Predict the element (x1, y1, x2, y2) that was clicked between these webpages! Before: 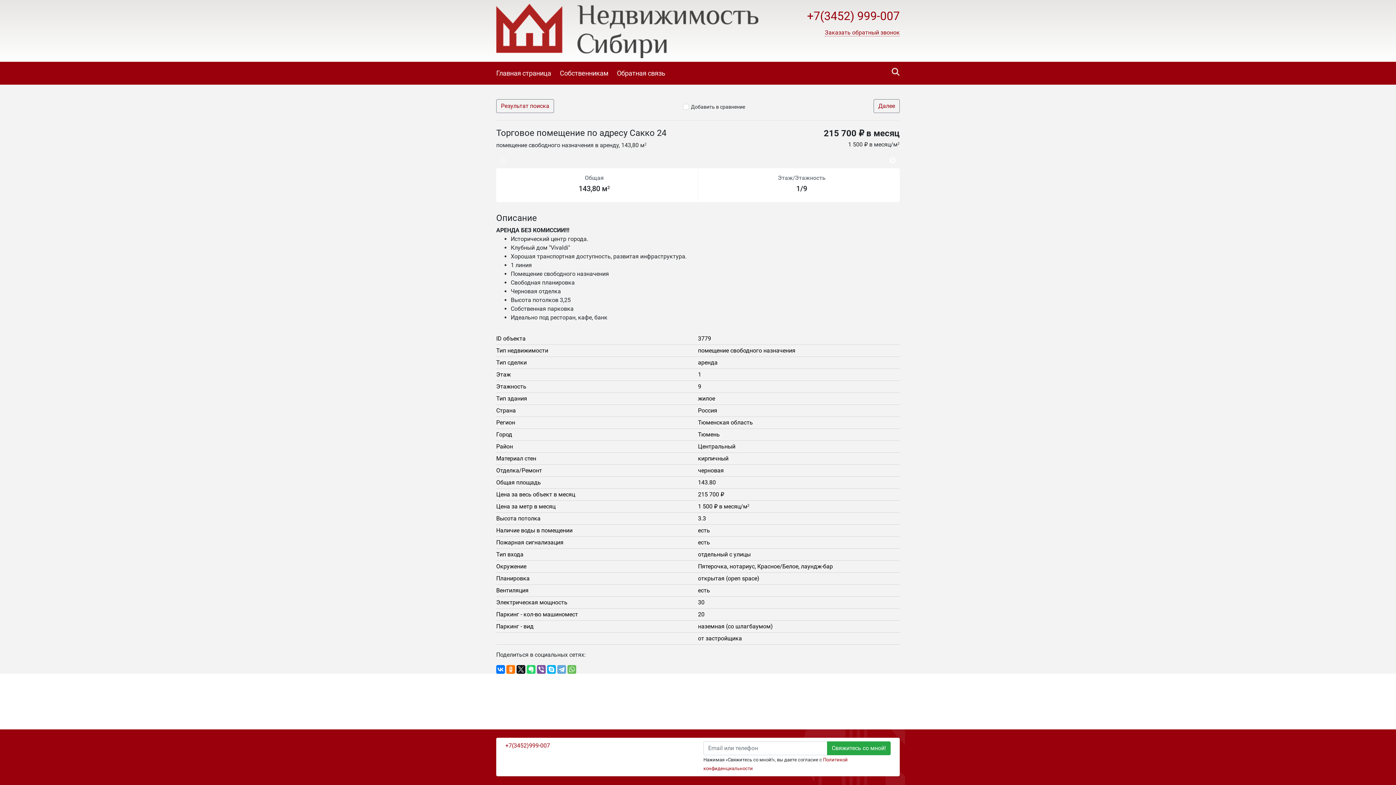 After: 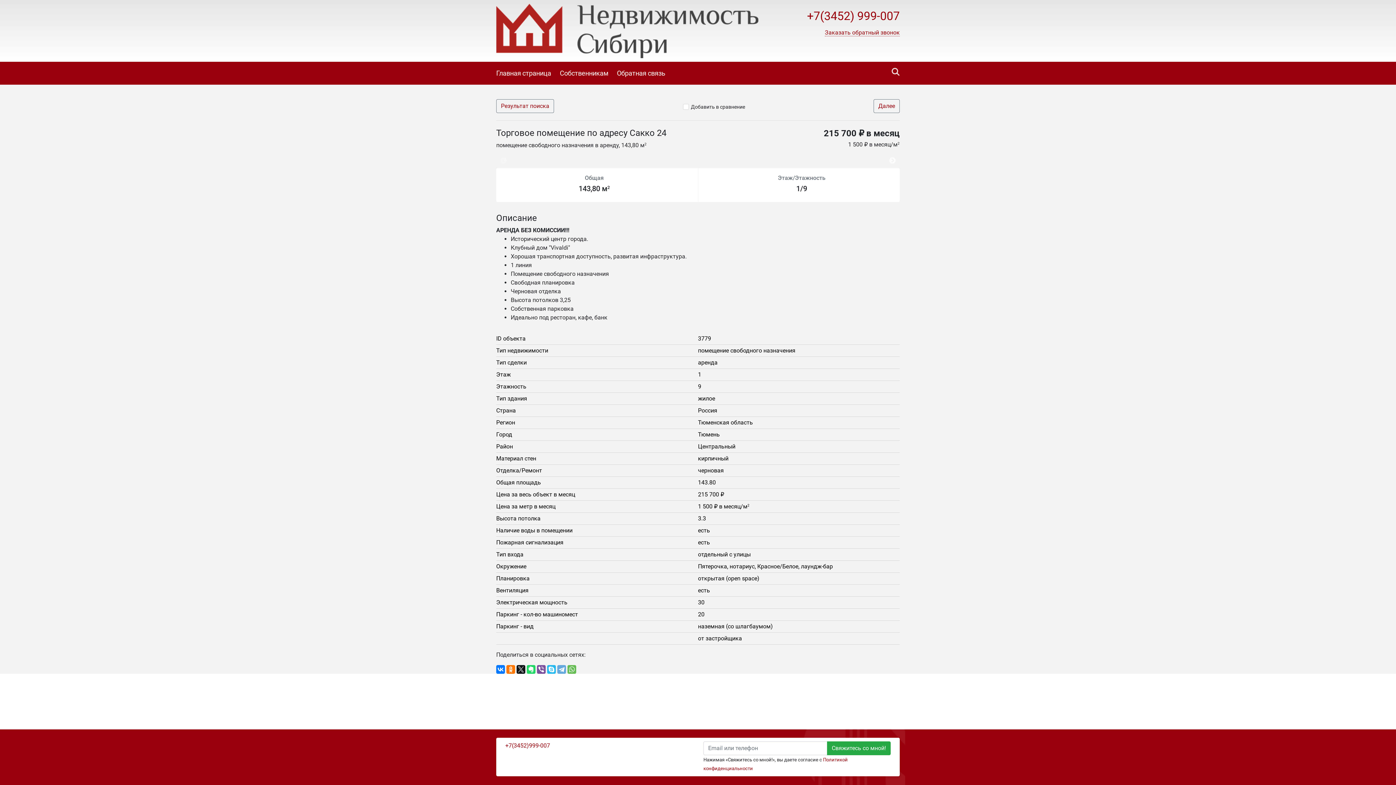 Action: bbox: (547, 665, 556, 674)